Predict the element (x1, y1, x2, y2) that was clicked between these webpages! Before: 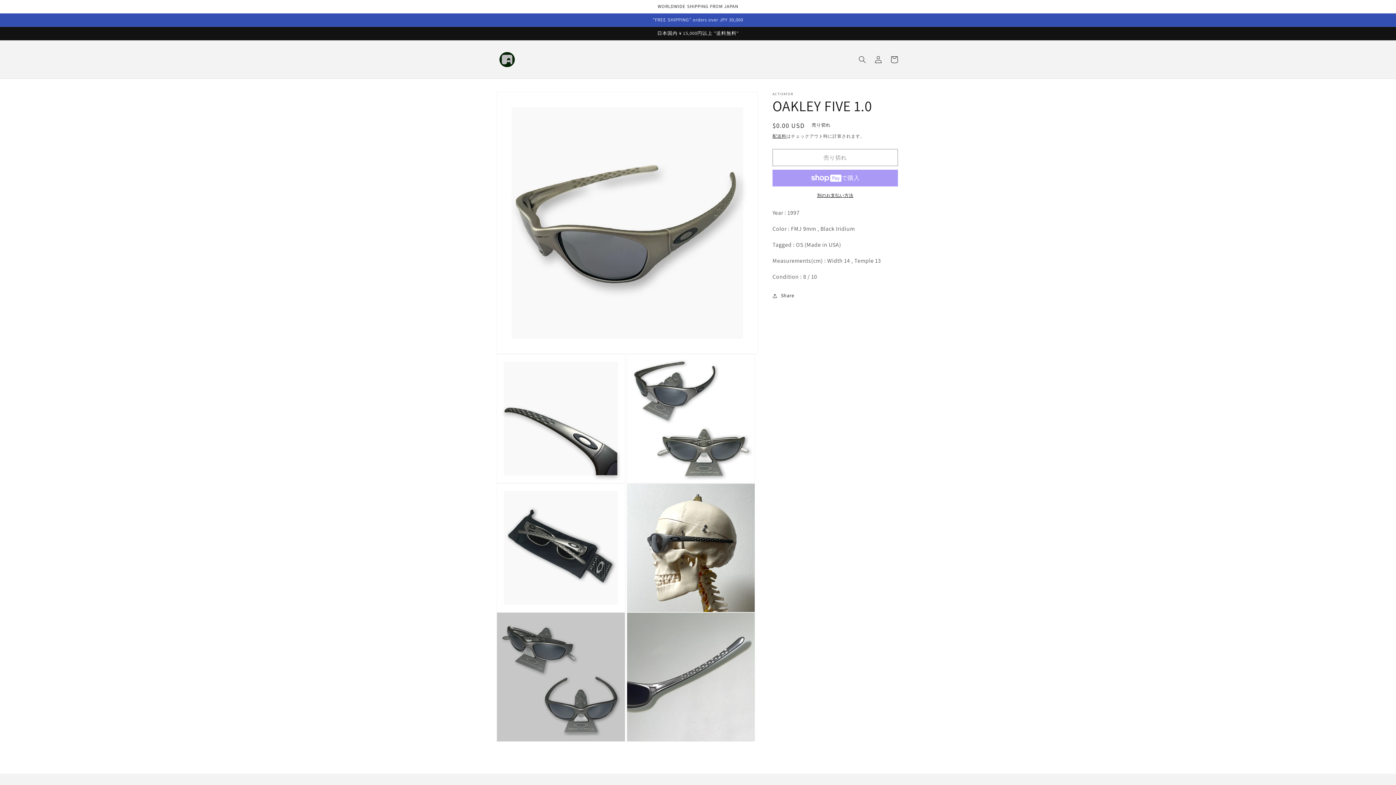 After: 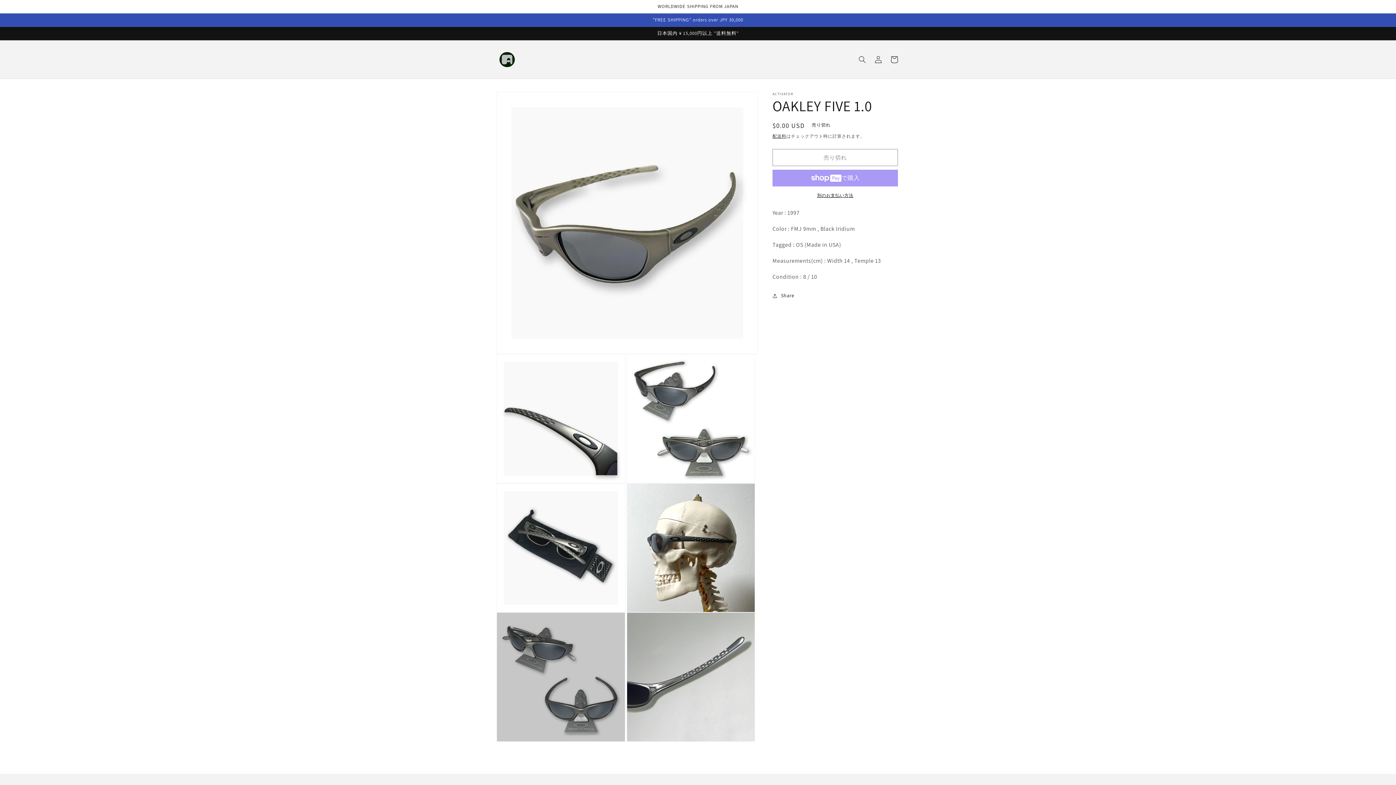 Action: bbox: (772, 192, 898, 198) label: 別のお支払い方法